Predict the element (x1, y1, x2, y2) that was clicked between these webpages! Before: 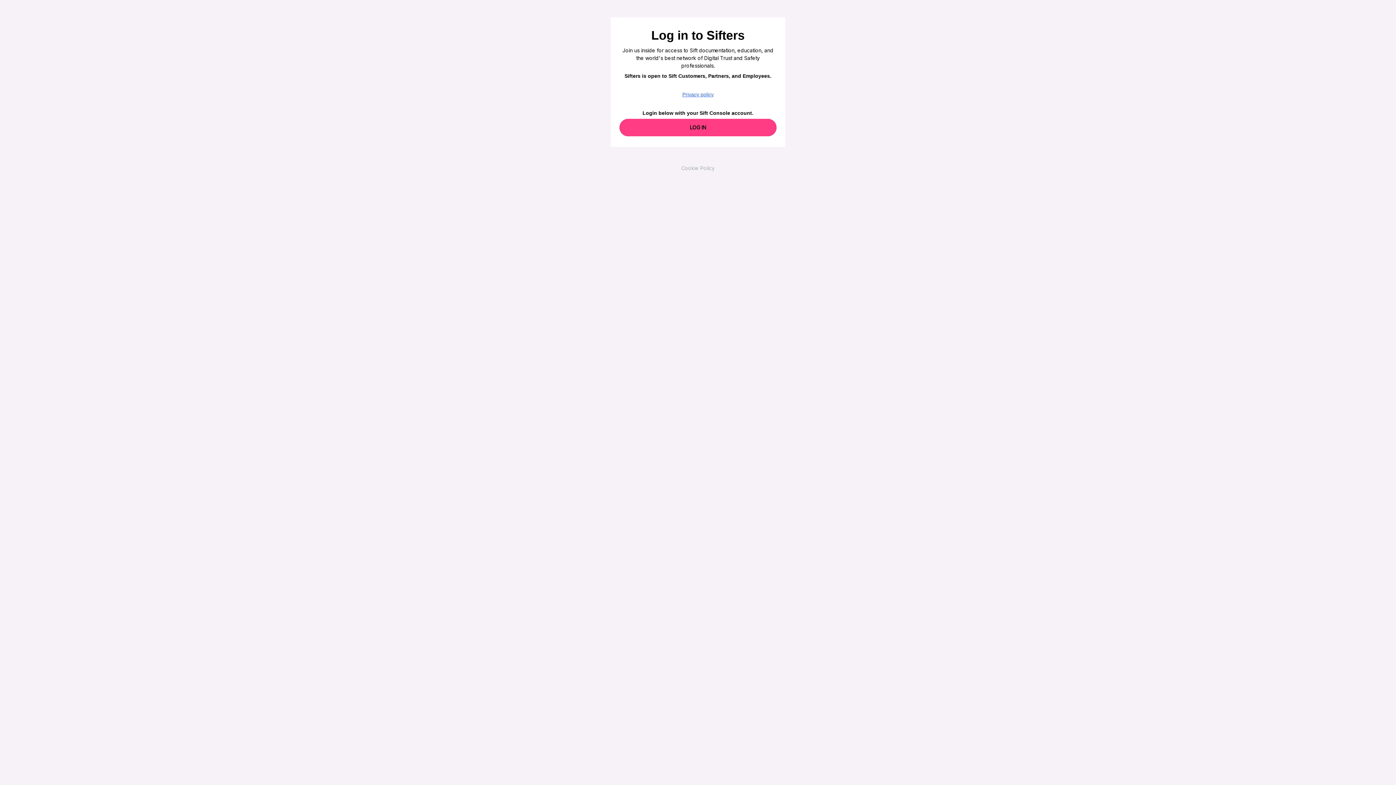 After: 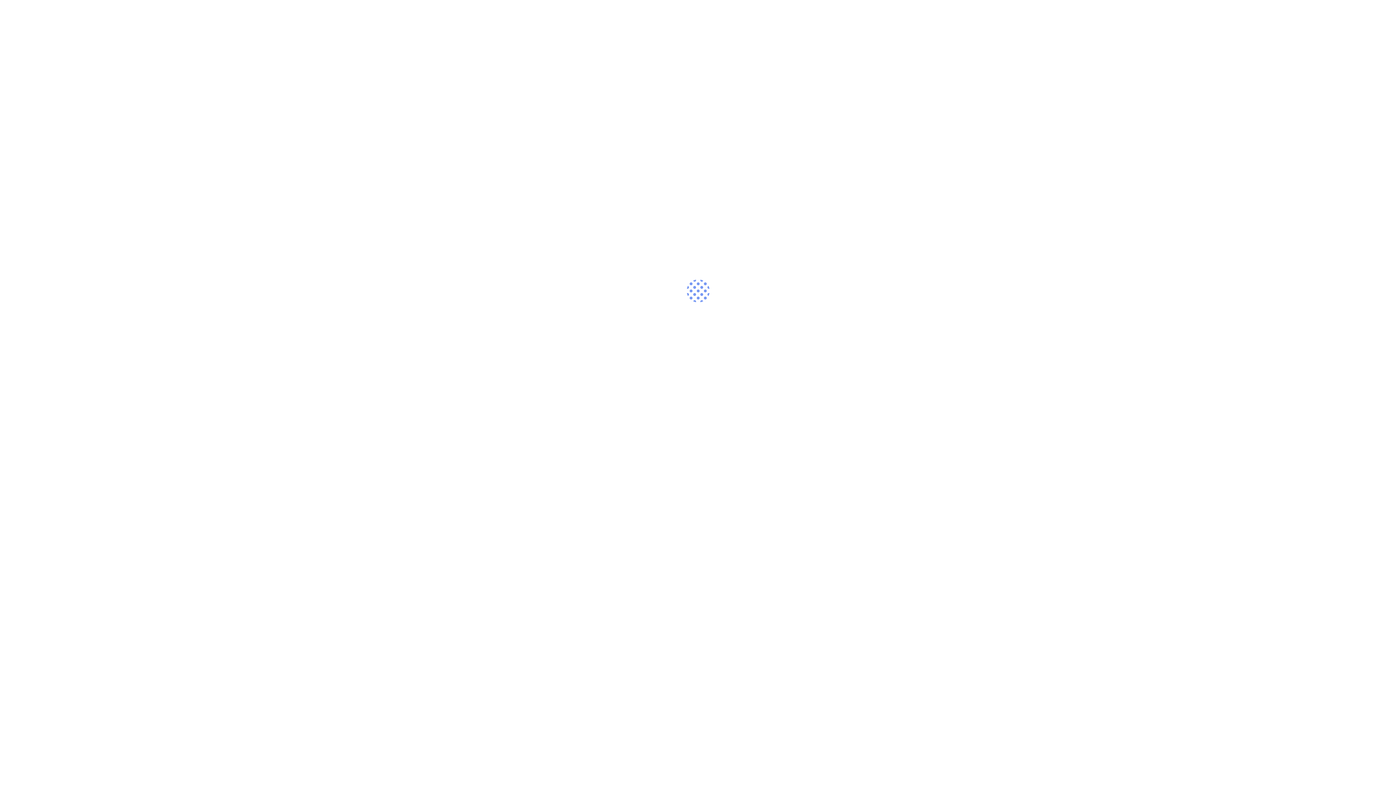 Action: label: LOG IN bbox: (619, 118, 776, 136)